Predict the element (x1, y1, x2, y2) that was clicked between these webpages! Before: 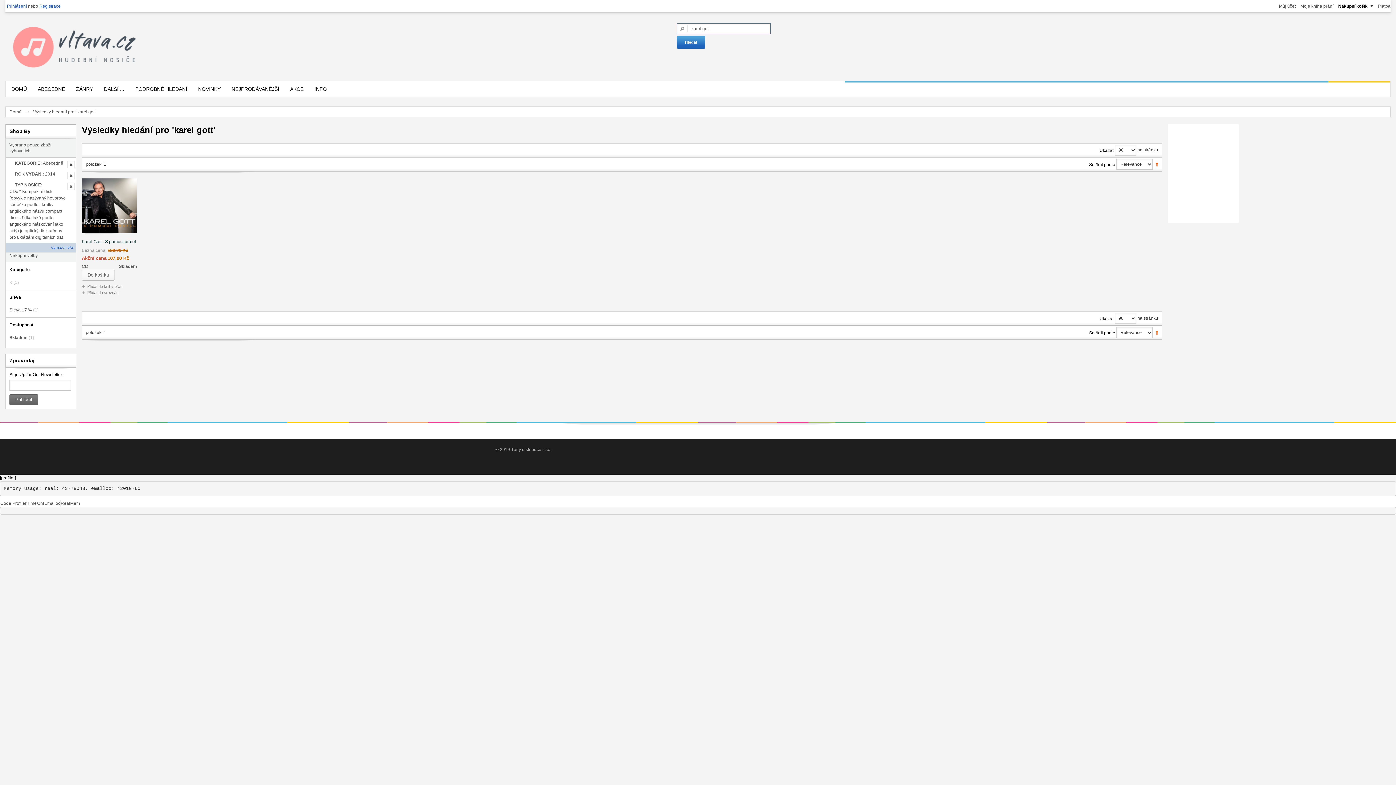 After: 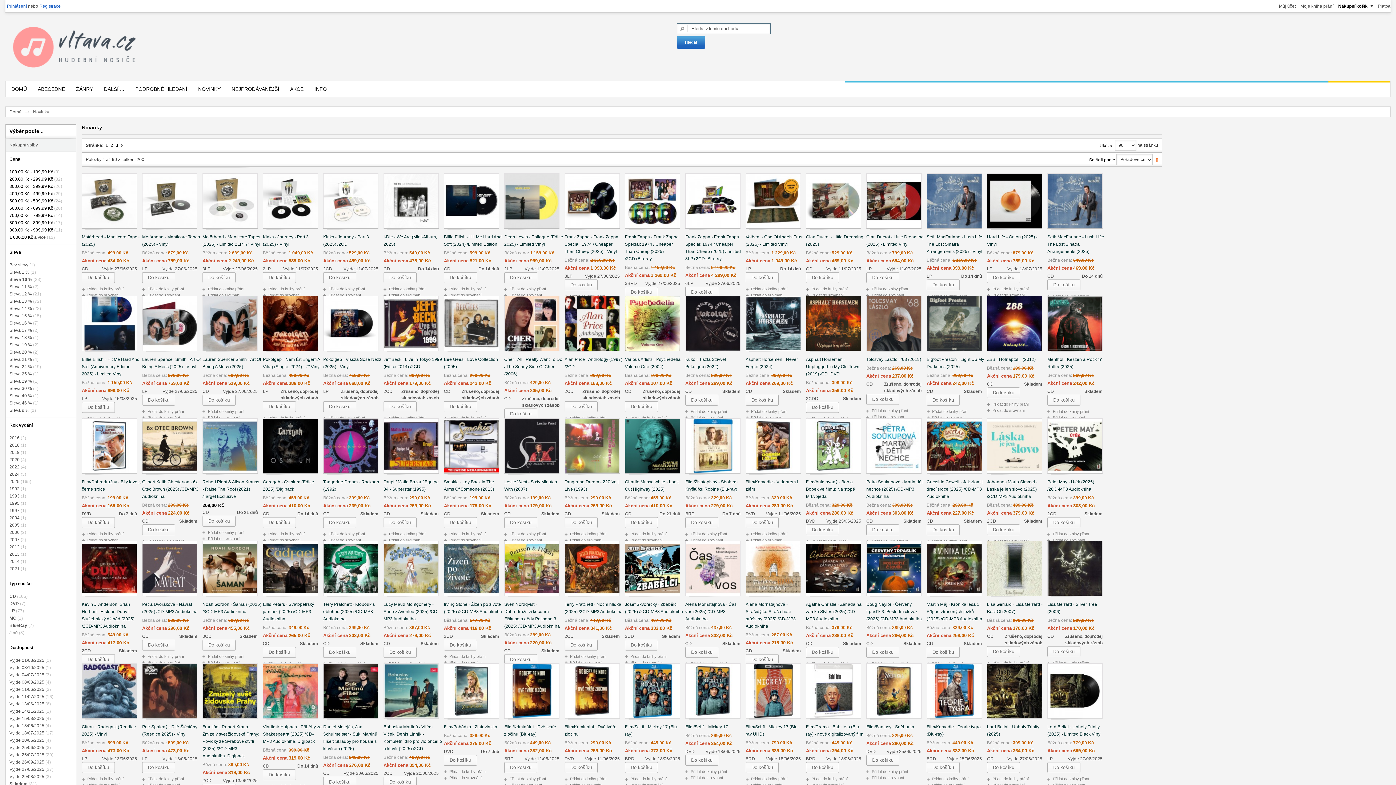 Action: label: NOVINKY bbox: (192, 82, 226, 97)